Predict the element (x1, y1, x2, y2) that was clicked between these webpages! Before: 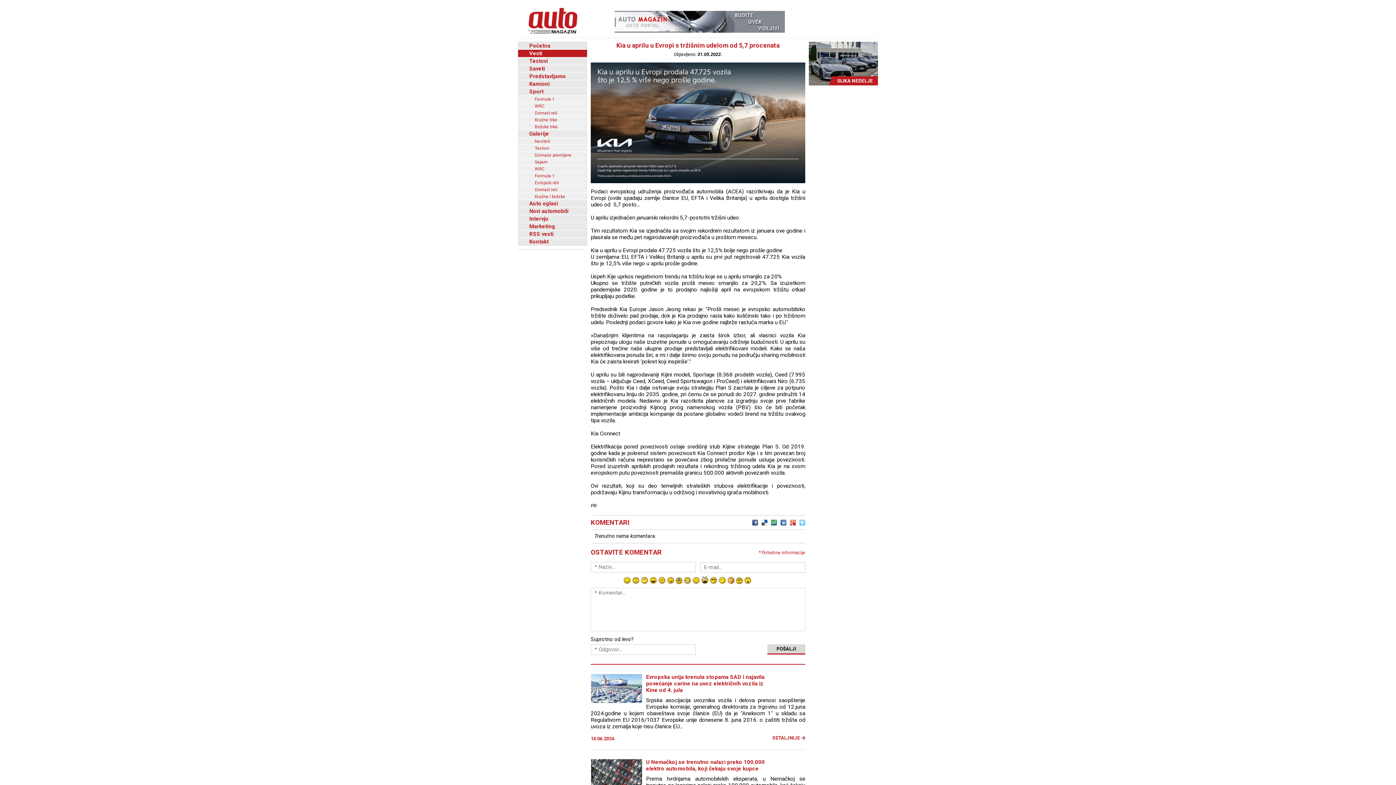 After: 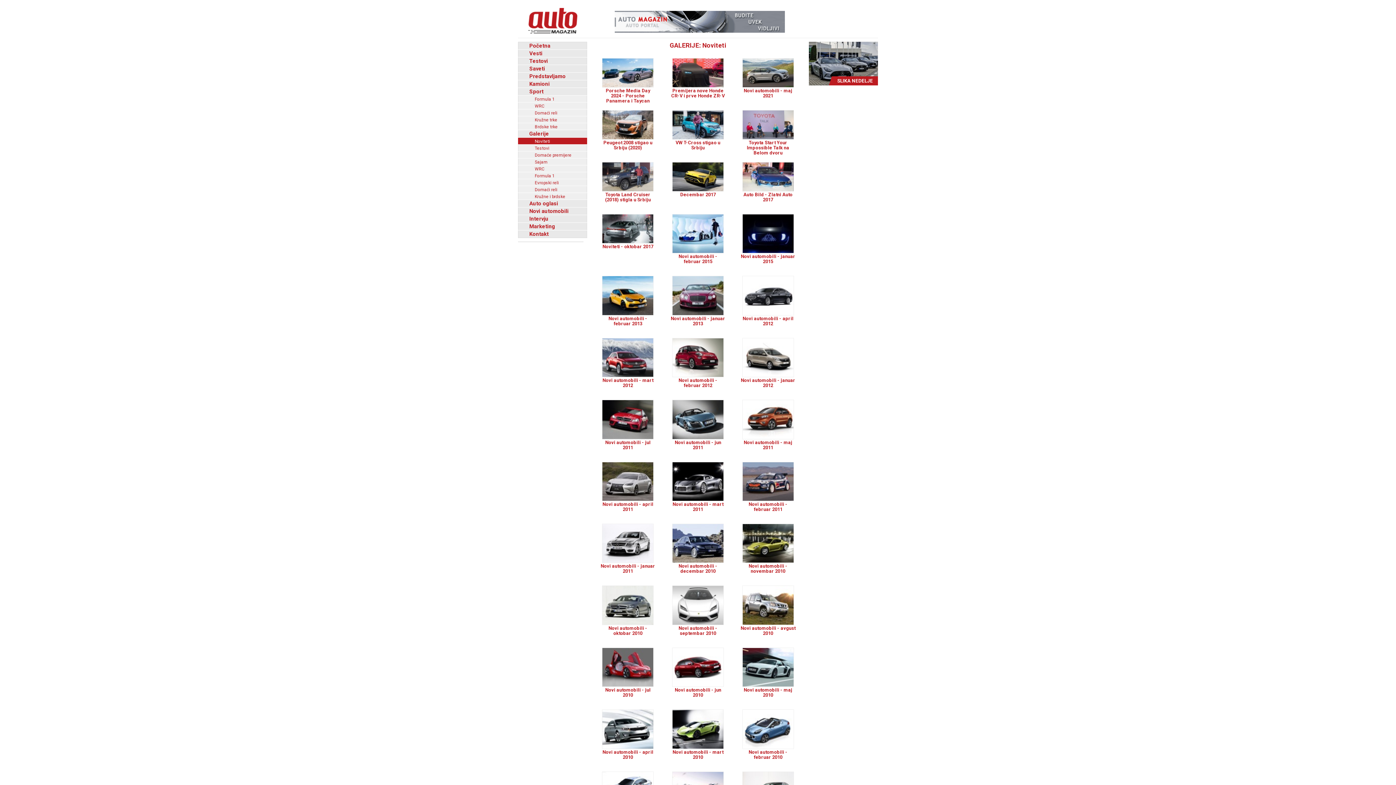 Action: bbox: (518, 137, 587, 144) label: Noviteti